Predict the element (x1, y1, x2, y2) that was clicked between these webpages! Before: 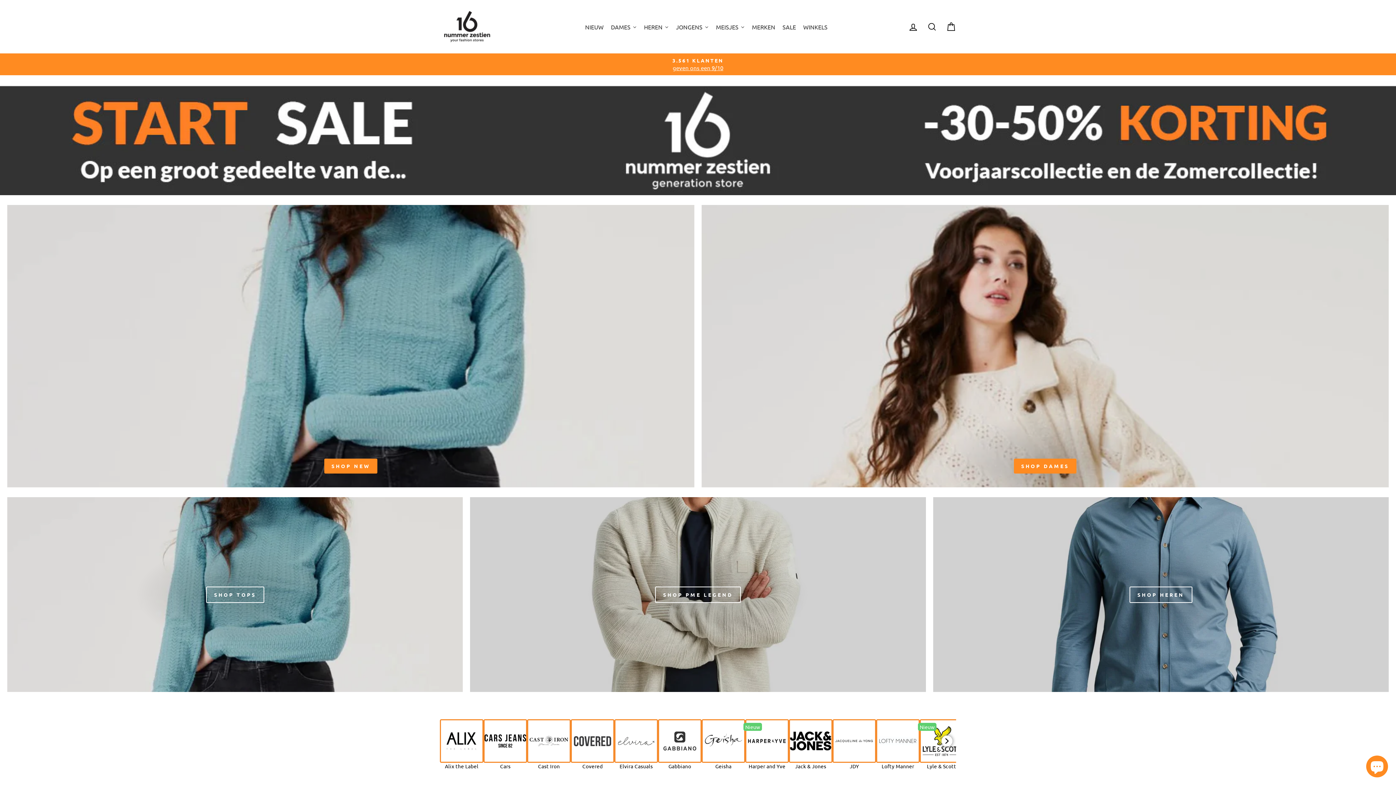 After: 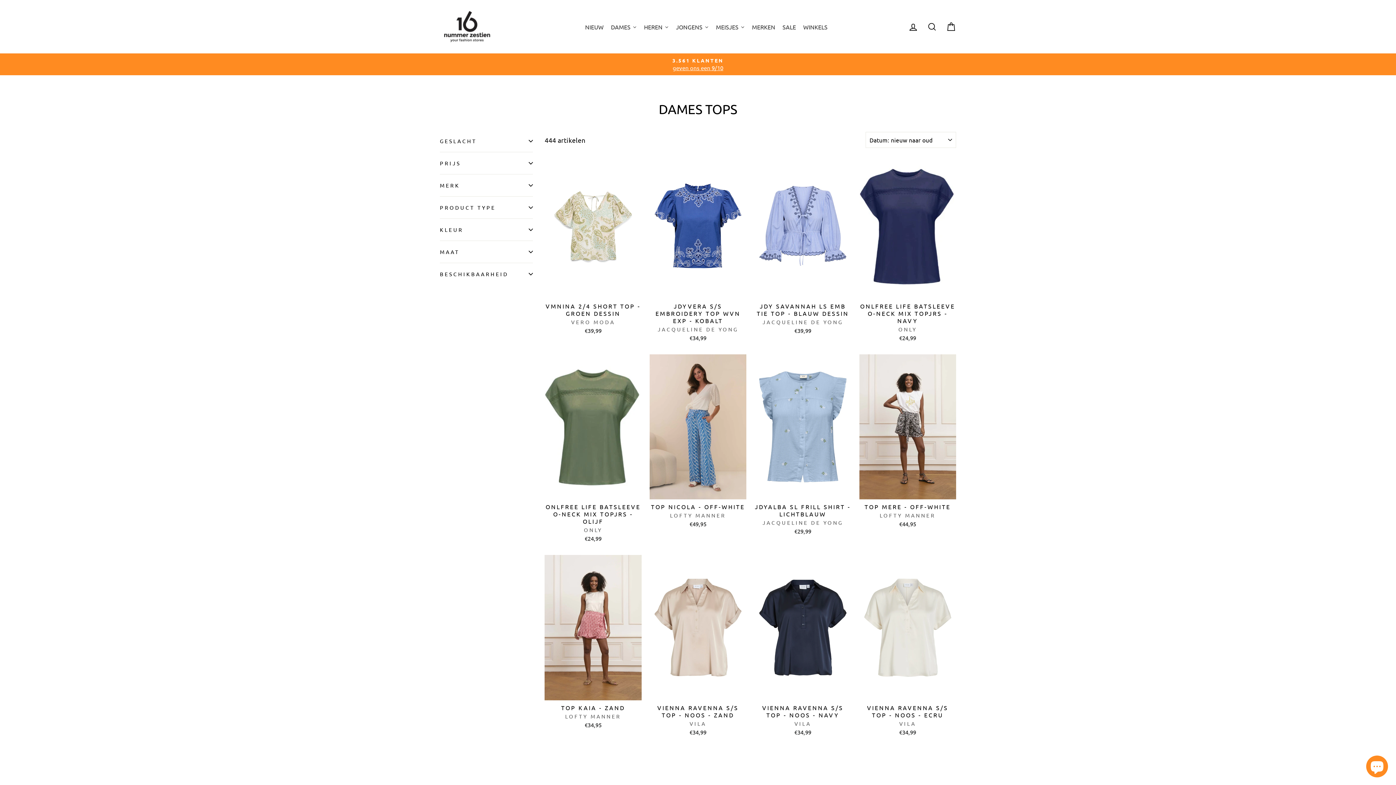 Action: bbox: (7, 496, 463, 692) label: shop tops